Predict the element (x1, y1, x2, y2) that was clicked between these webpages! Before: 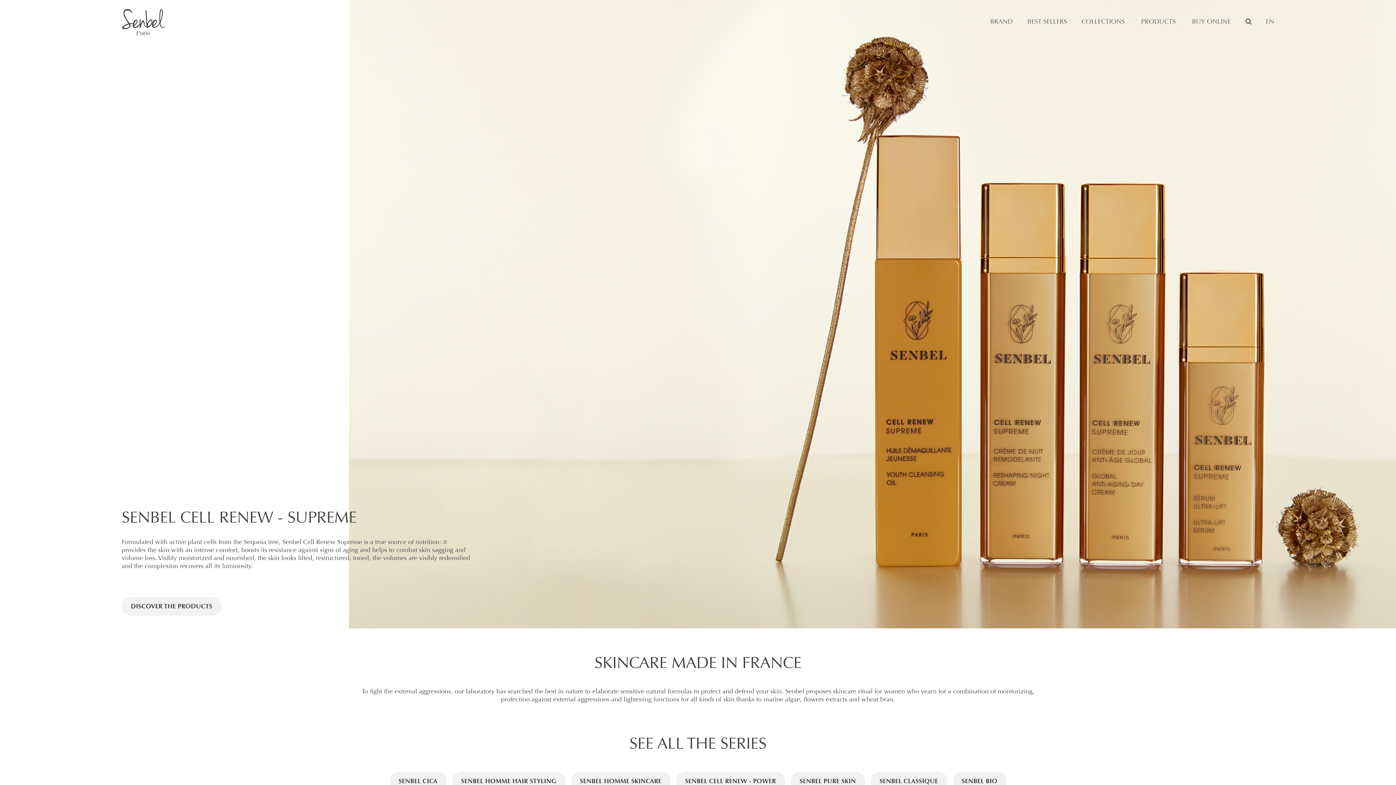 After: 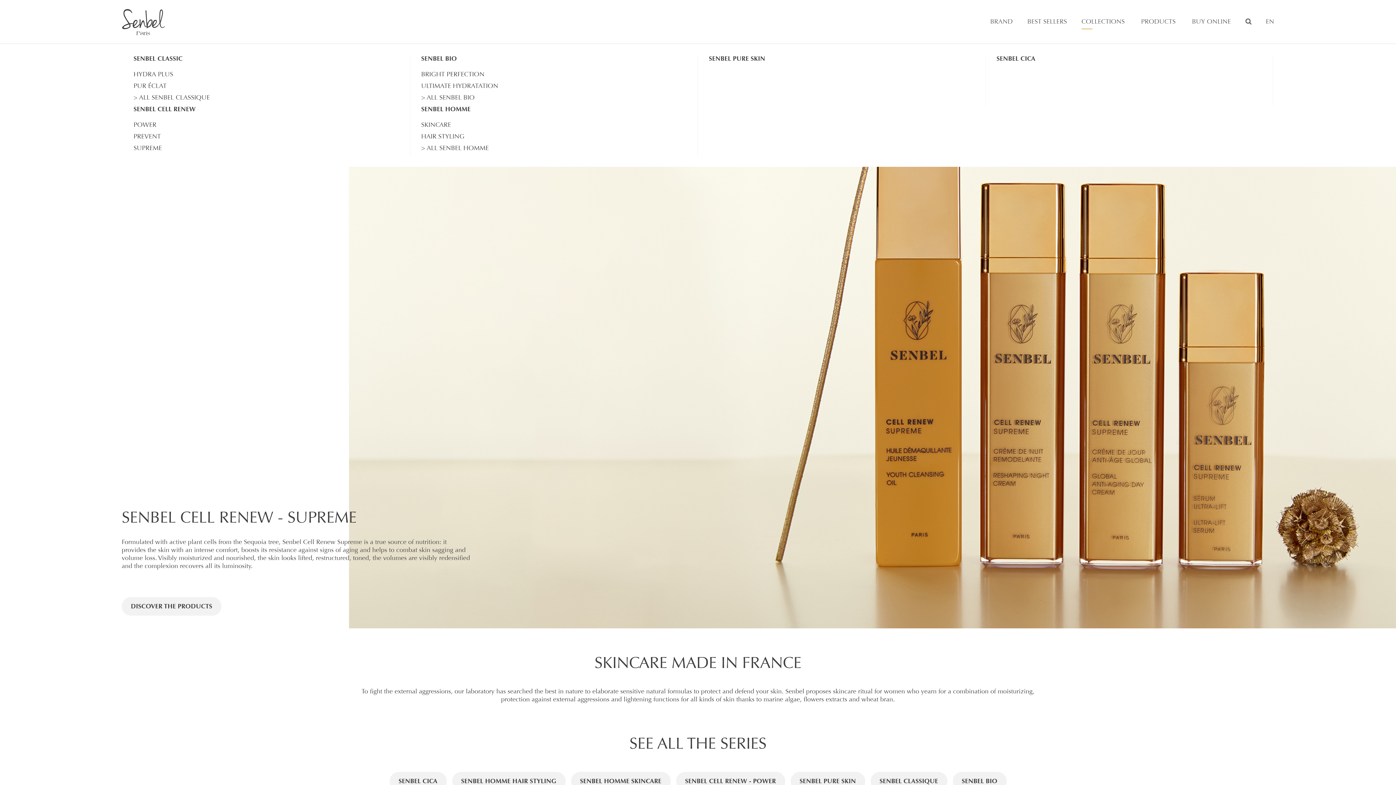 Action: bbox: (1081, 17, 1125, 29) label: COLLECTIONS